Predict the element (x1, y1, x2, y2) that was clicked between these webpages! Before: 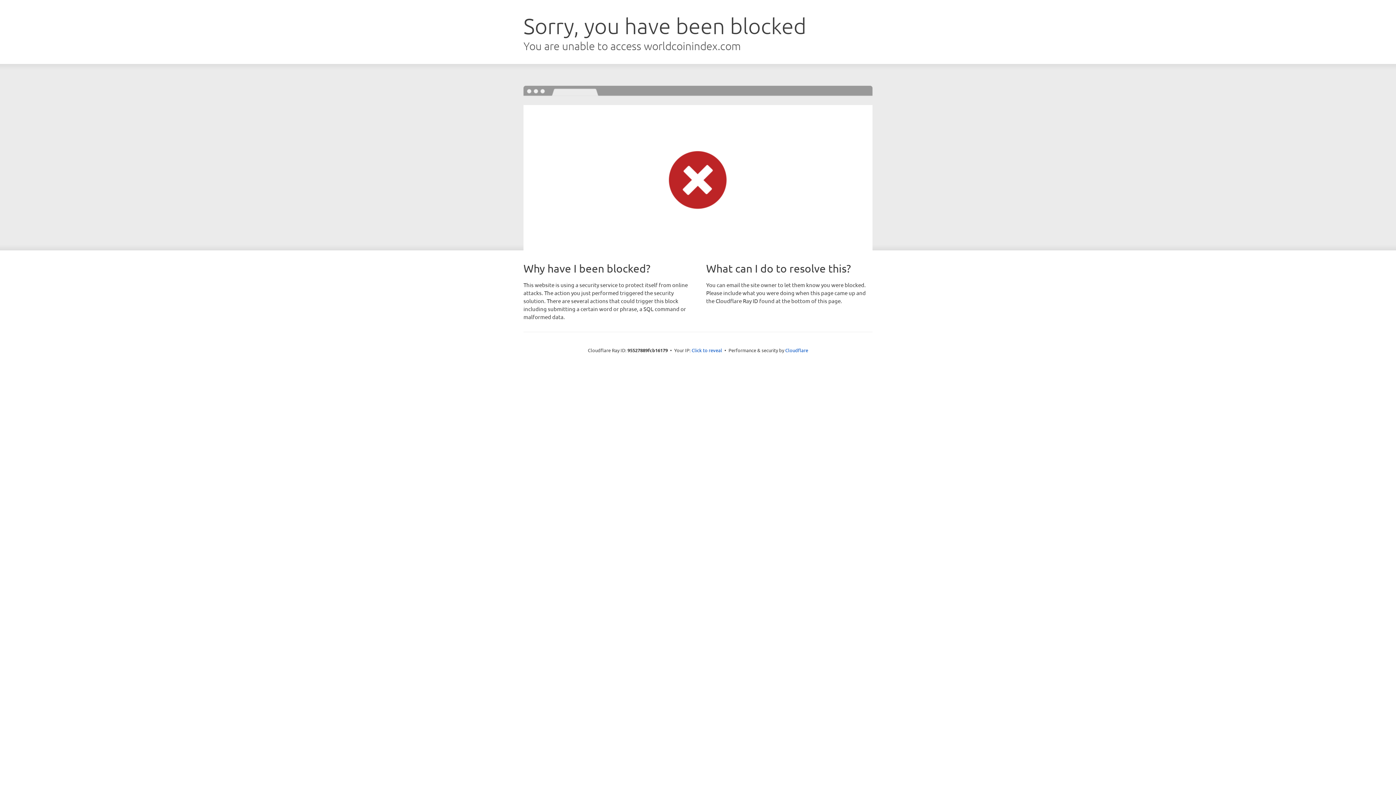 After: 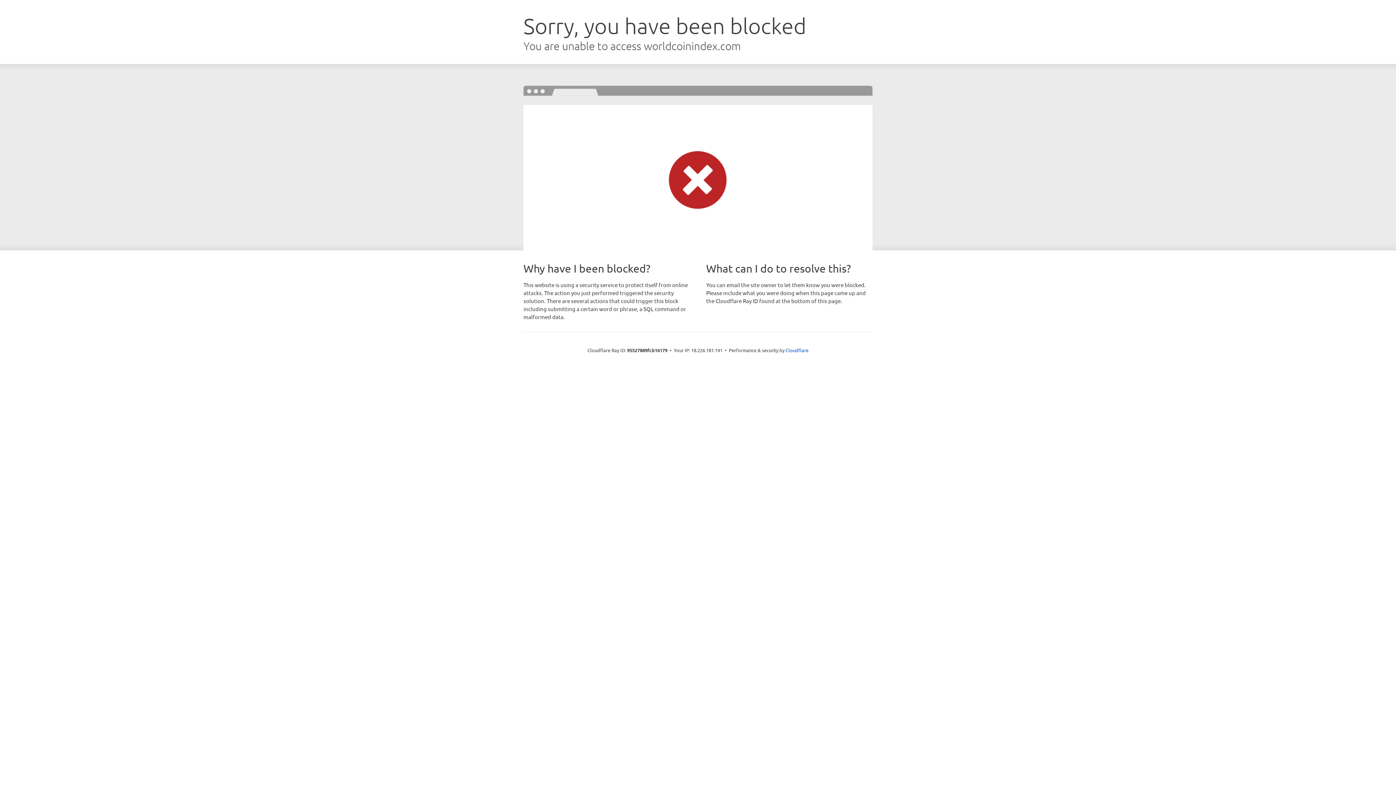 Action: bbox: (691, 346, 722, 353) label: Click to reveal